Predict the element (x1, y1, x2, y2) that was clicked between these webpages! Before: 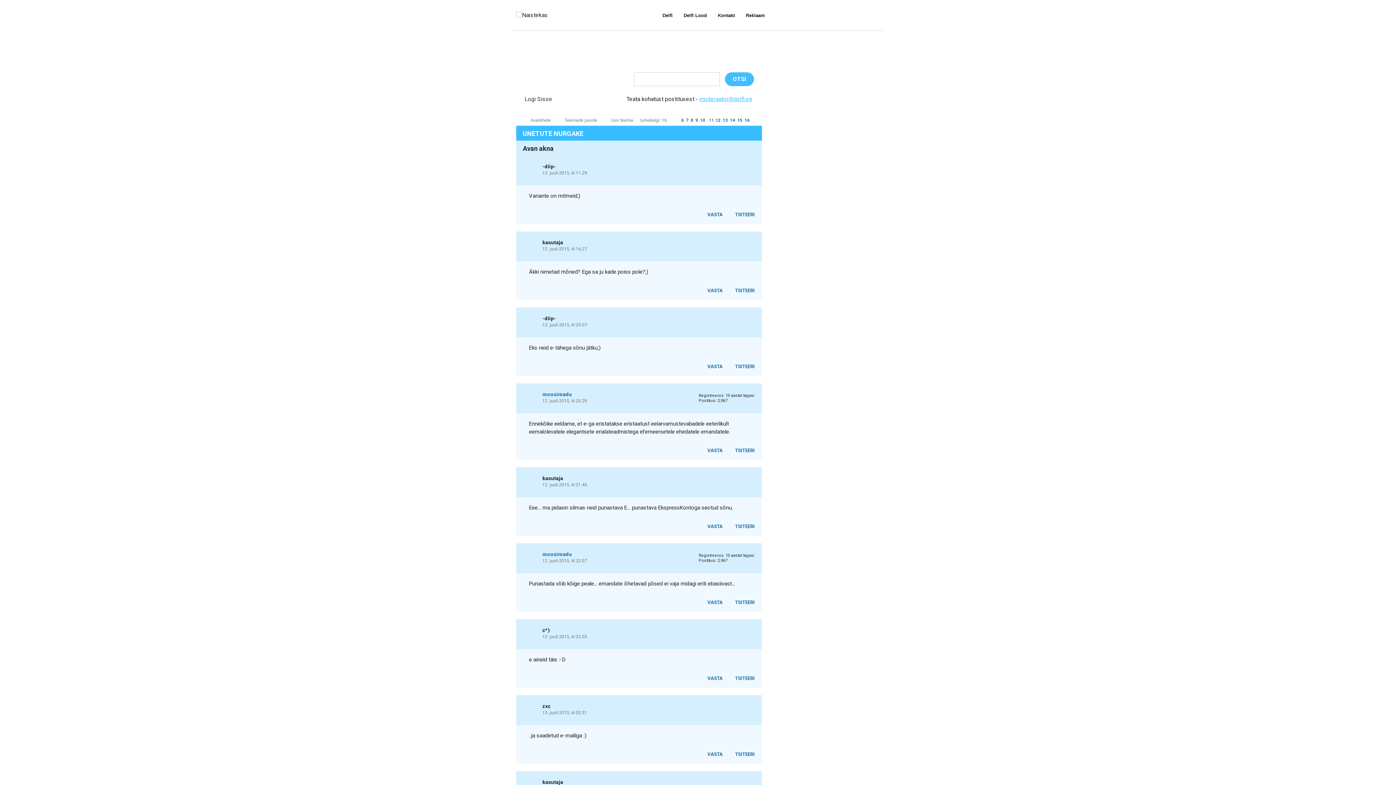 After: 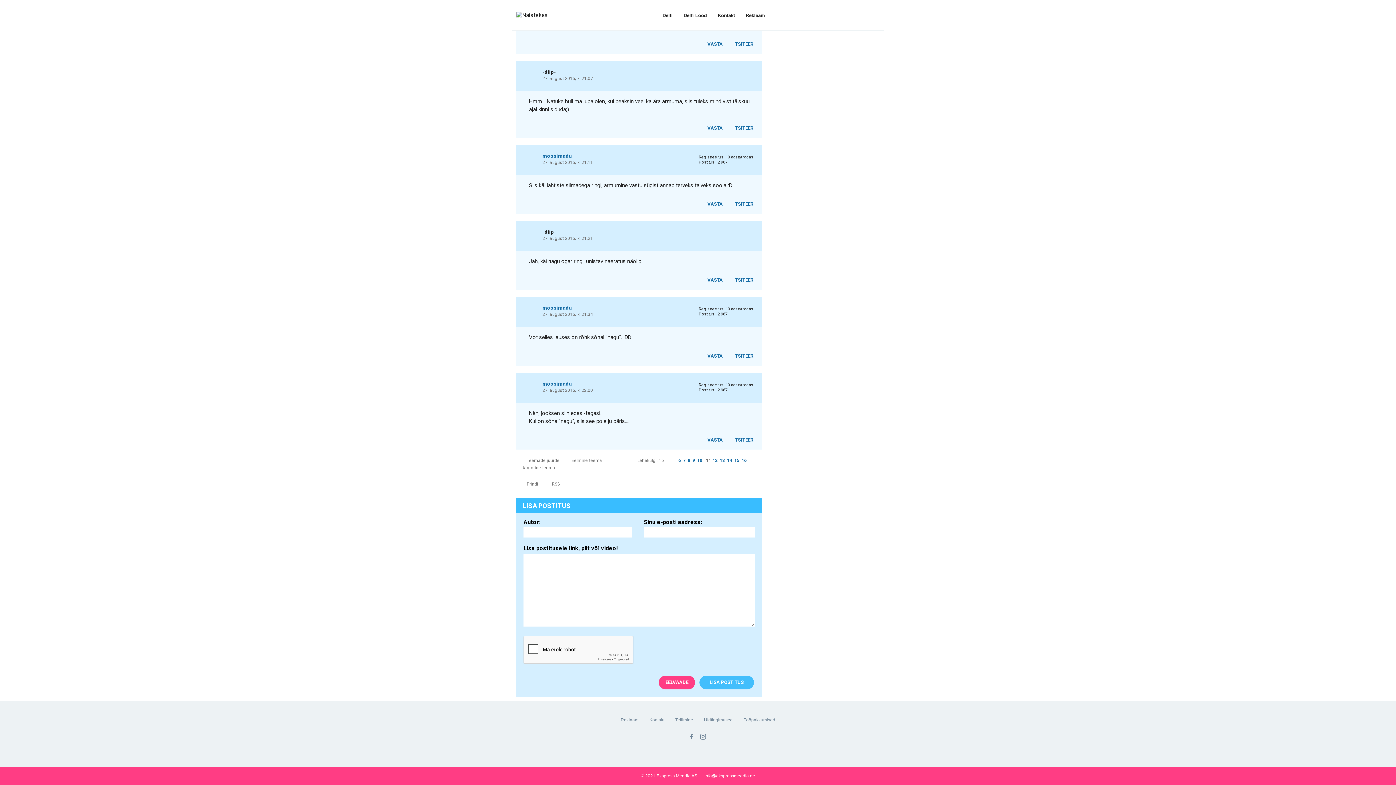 Action: bbox: (700, 362, 726, 370) label: VASTA